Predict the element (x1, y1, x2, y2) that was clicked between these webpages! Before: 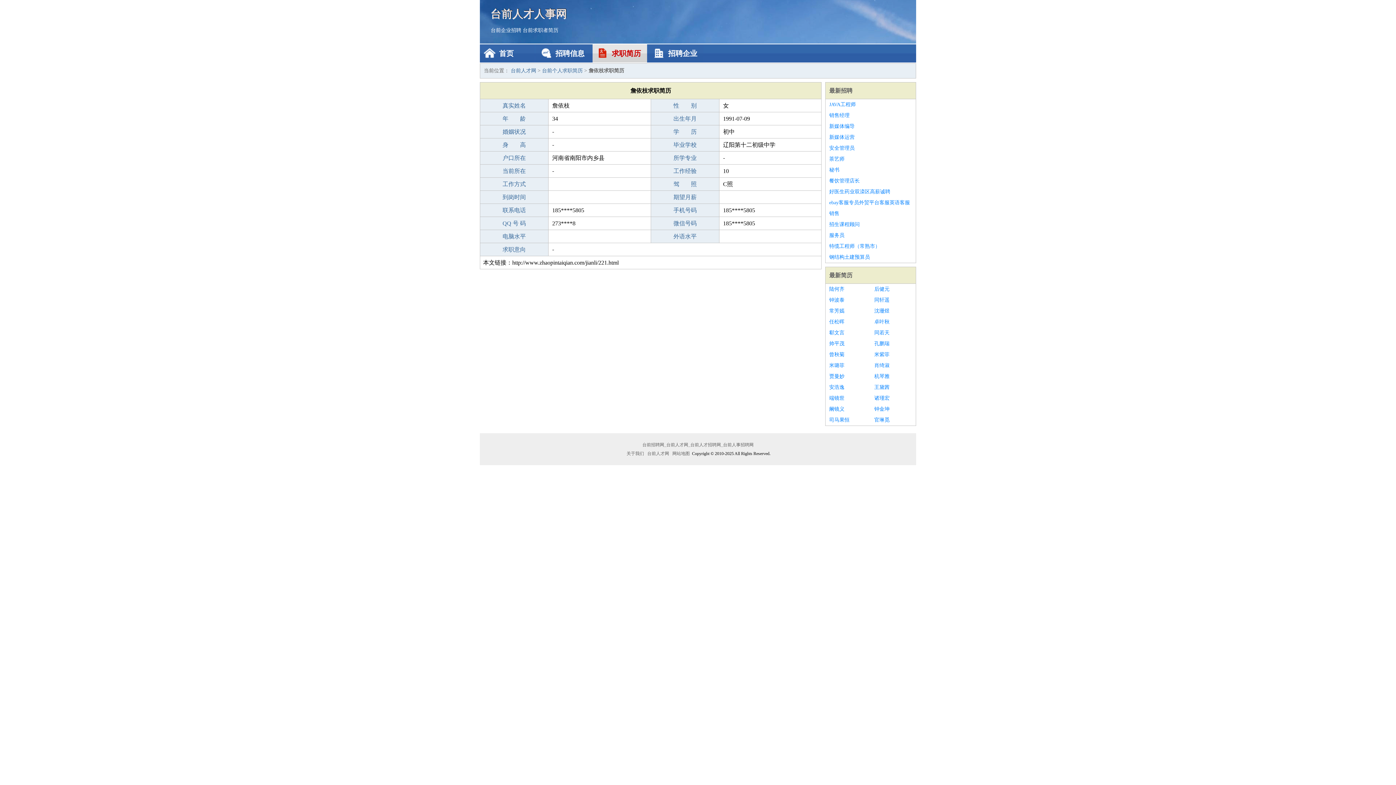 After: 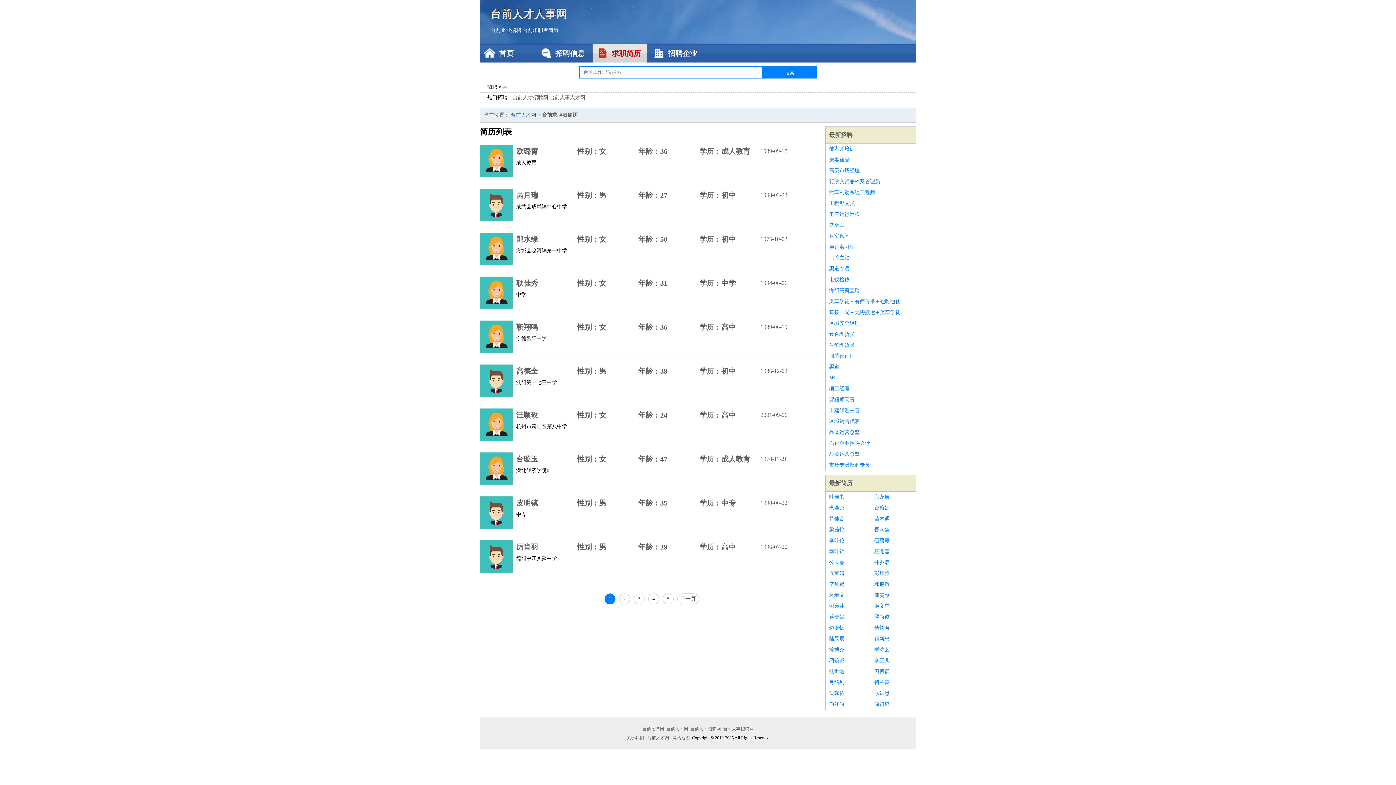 Action: bbox: (829, 272, 852, 278) label: 最新简历